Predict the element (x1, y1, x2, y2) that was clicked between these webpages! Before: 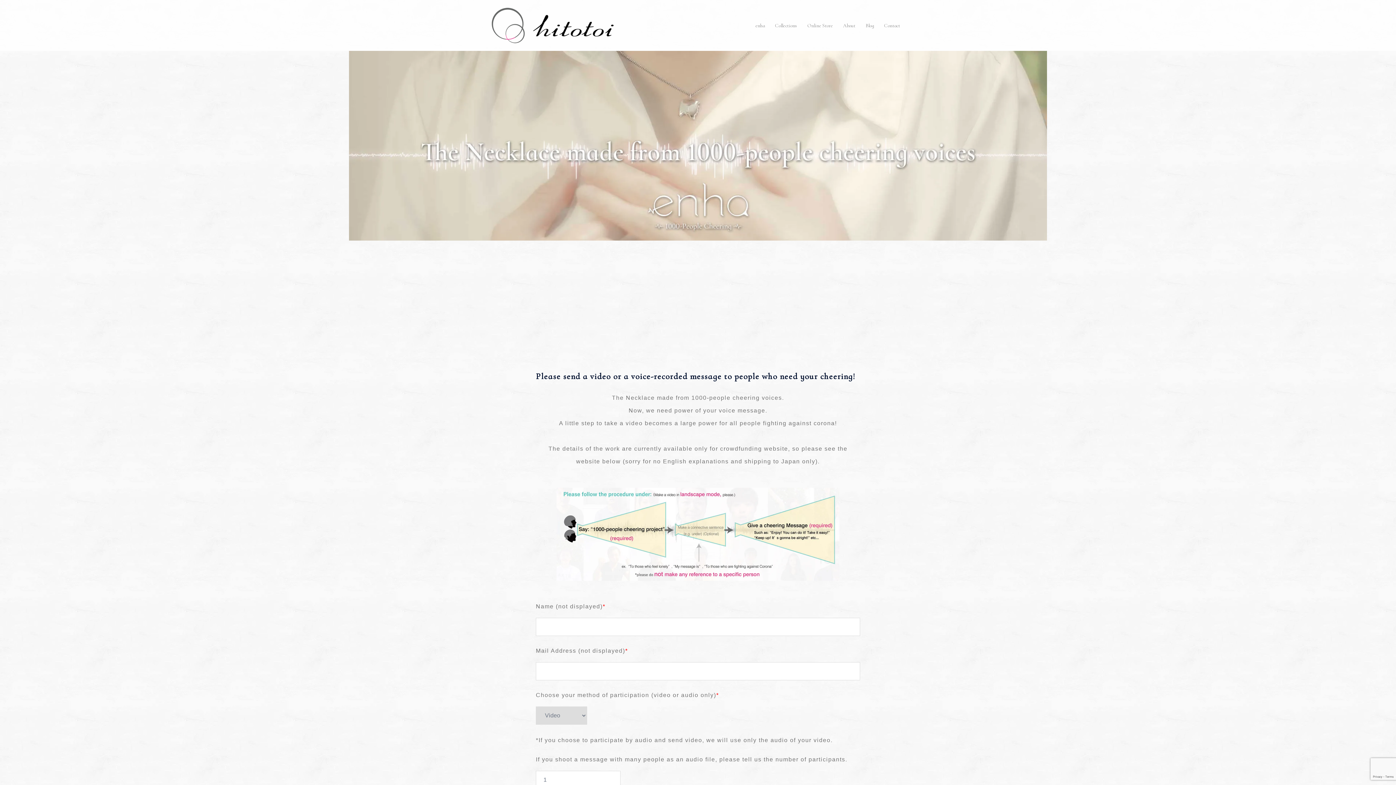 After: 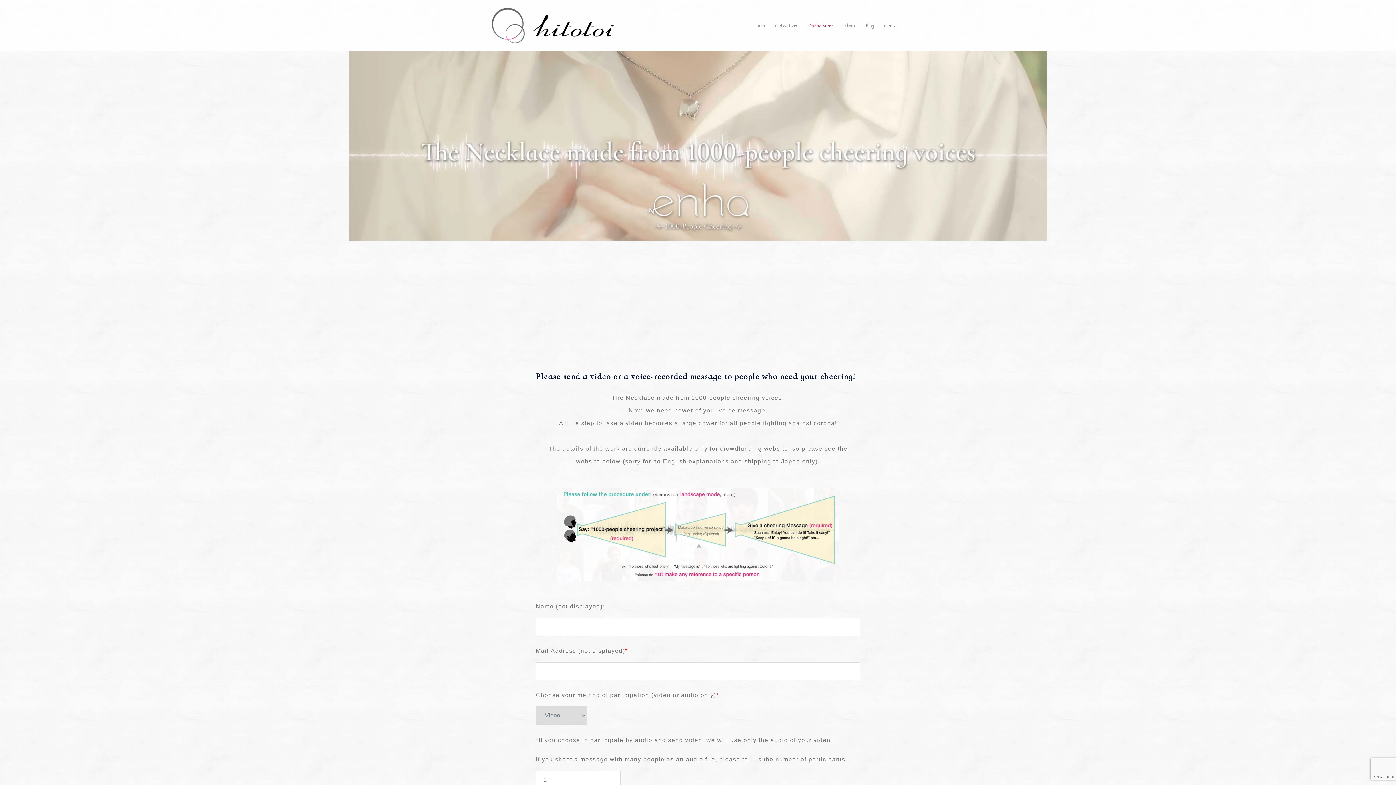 Action: bbox: (807, 21, 833, 29) label: Online Store